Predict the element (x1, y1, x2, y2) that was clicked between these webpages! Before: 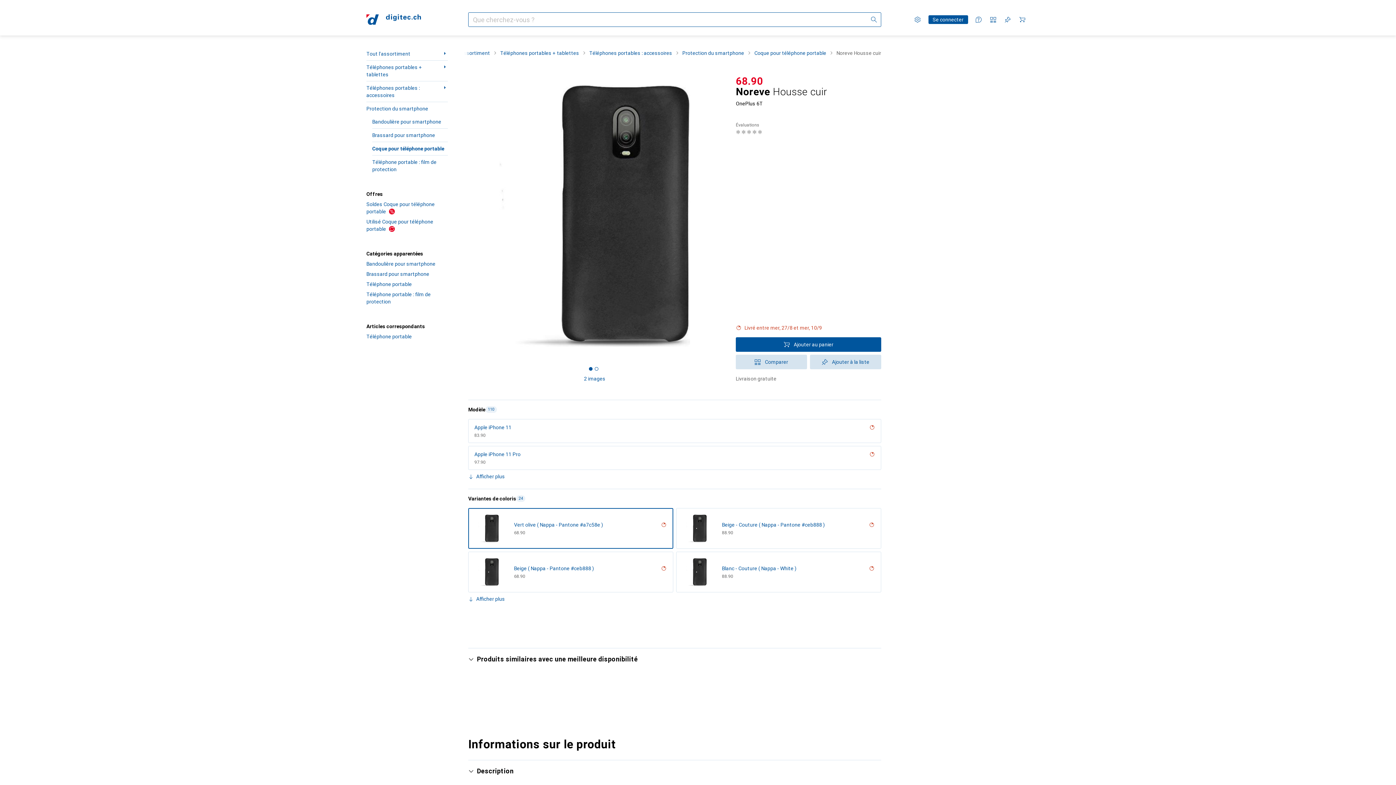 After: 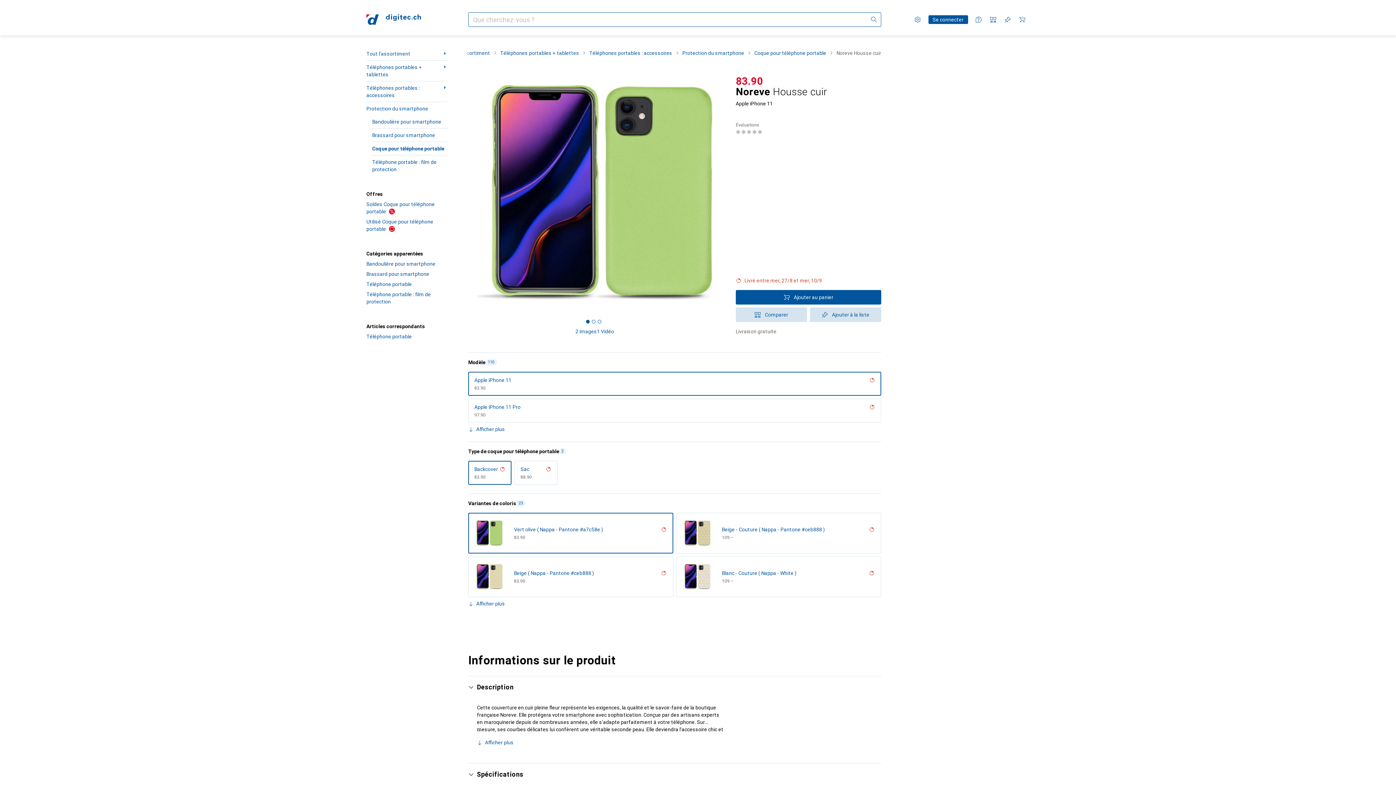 Action: bbox: (869, 424, 875, 431)